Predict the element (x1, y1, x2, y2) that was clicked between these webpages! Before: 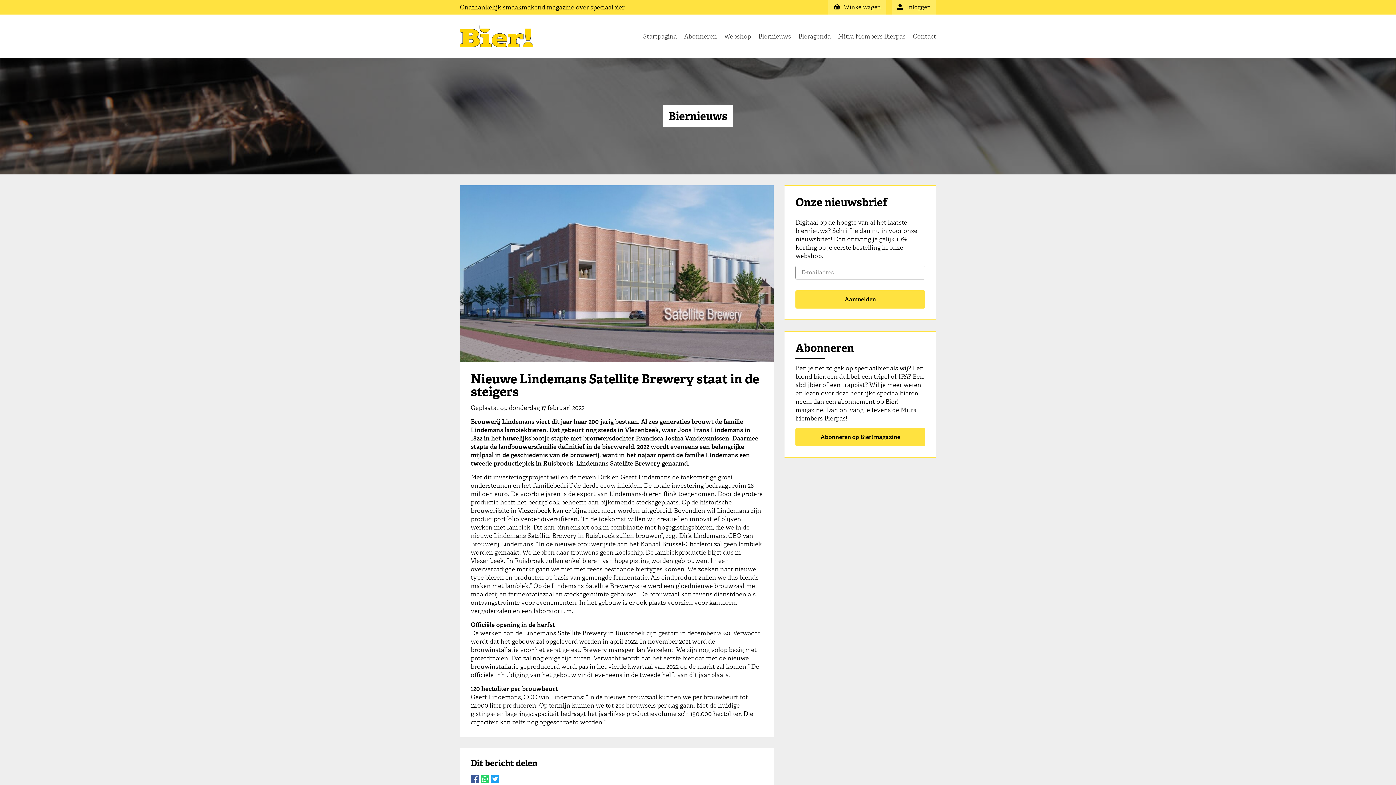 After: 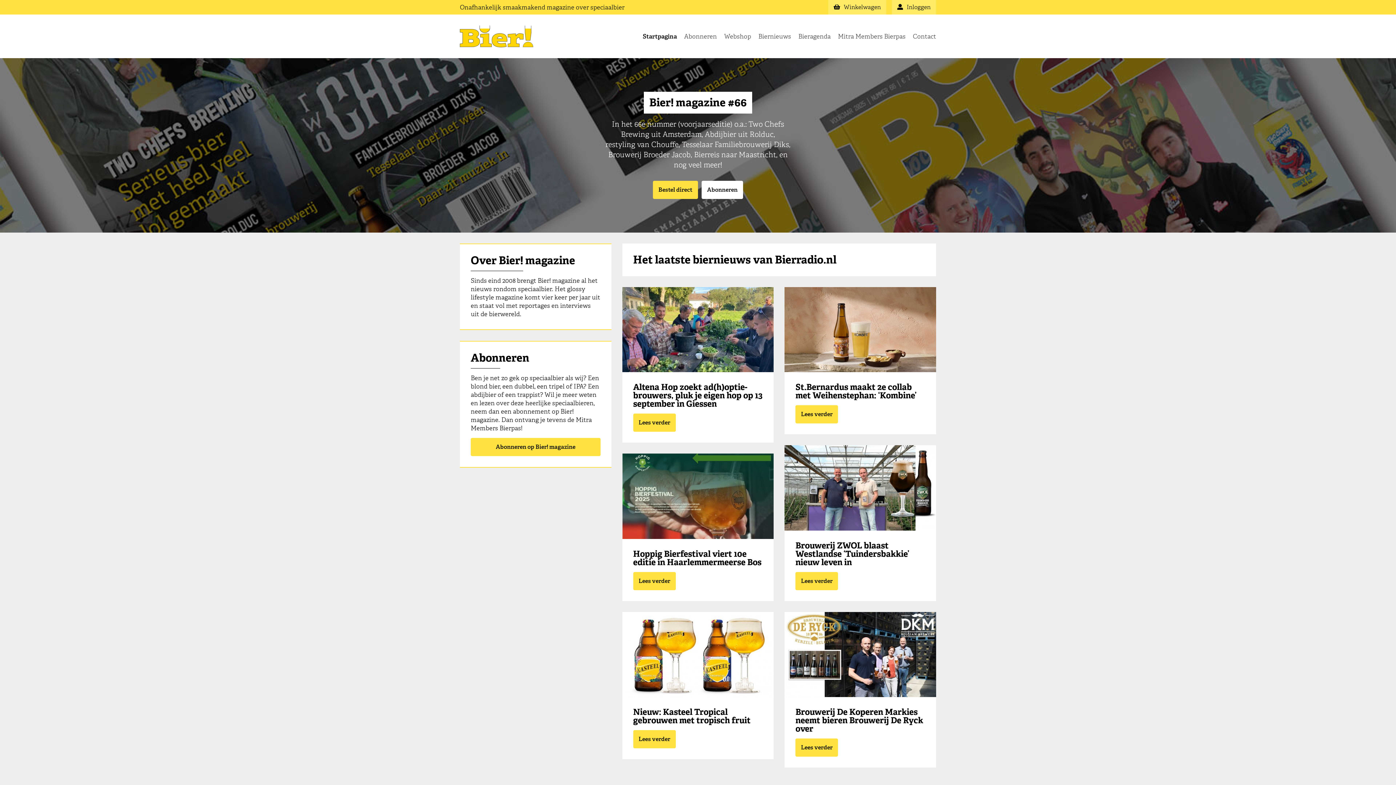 Action: bbox: (460, 32, 533, 39)